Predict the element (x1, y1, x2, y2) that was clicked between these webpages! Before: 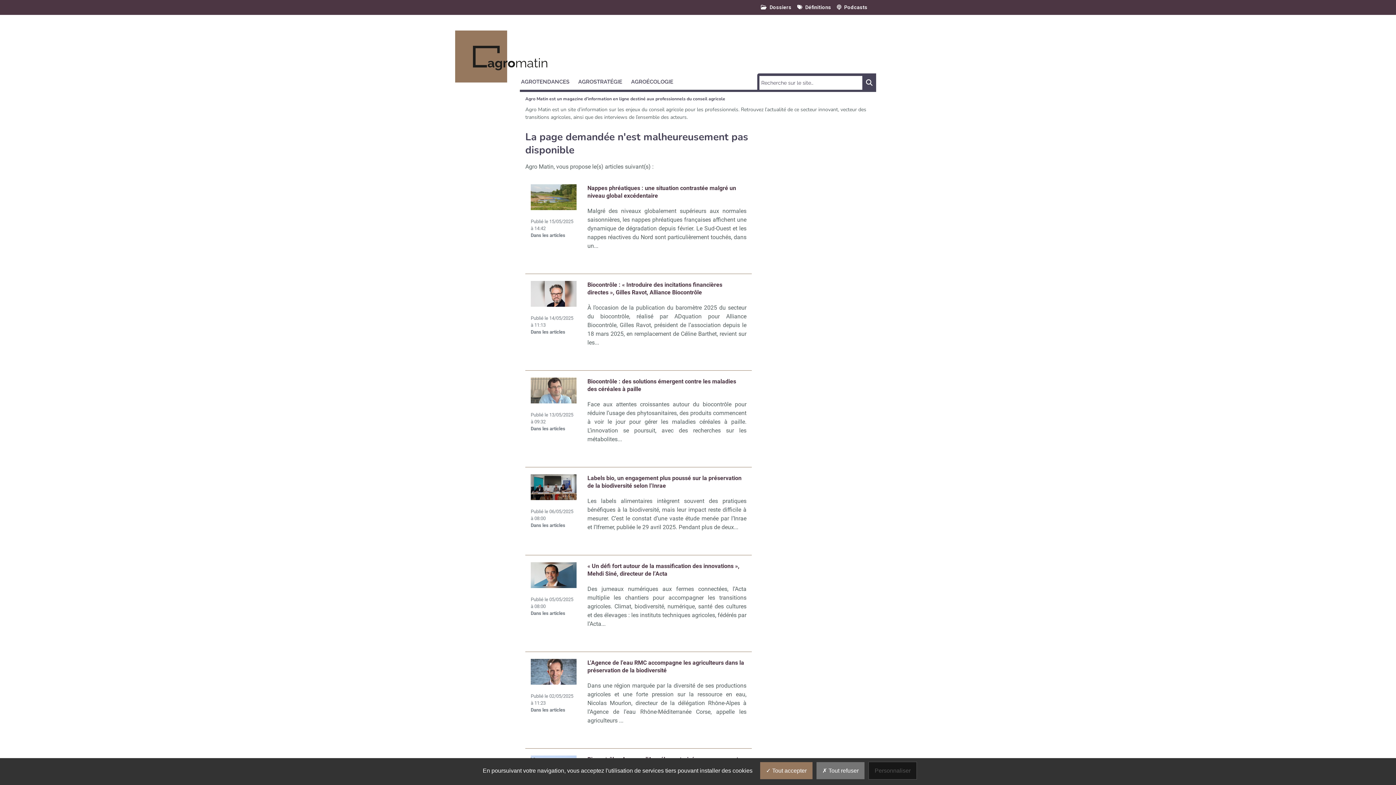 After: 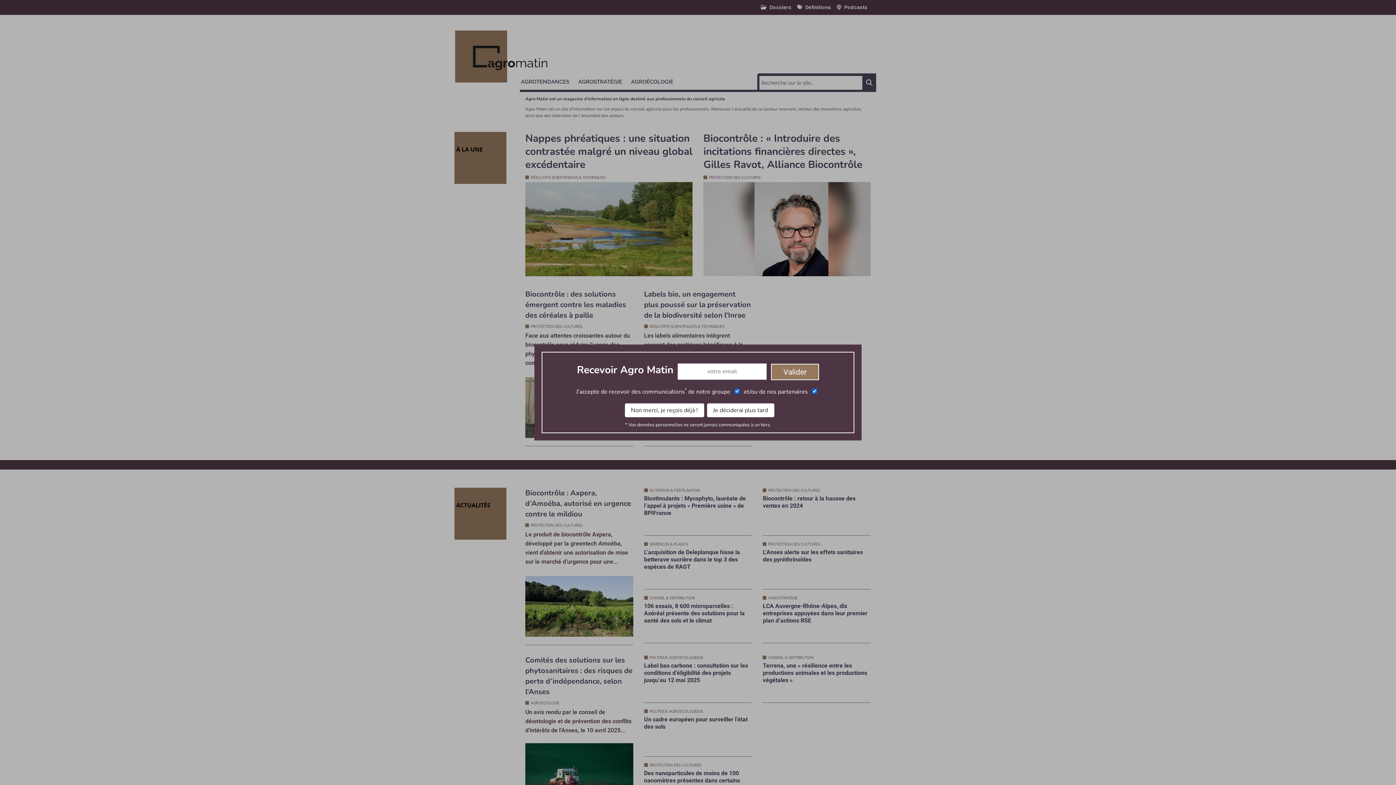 Action: label: agromatin bbox: (455, 30, 511, 82)